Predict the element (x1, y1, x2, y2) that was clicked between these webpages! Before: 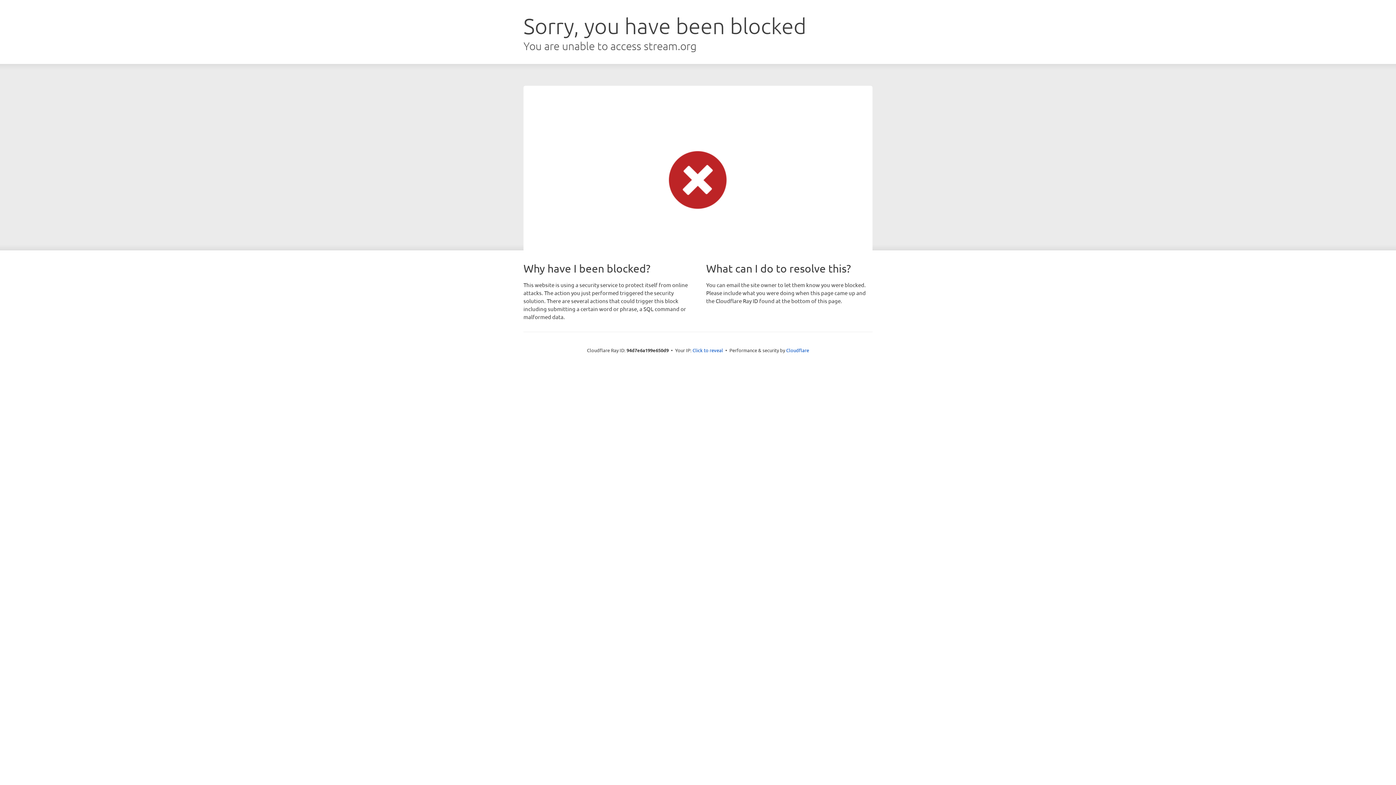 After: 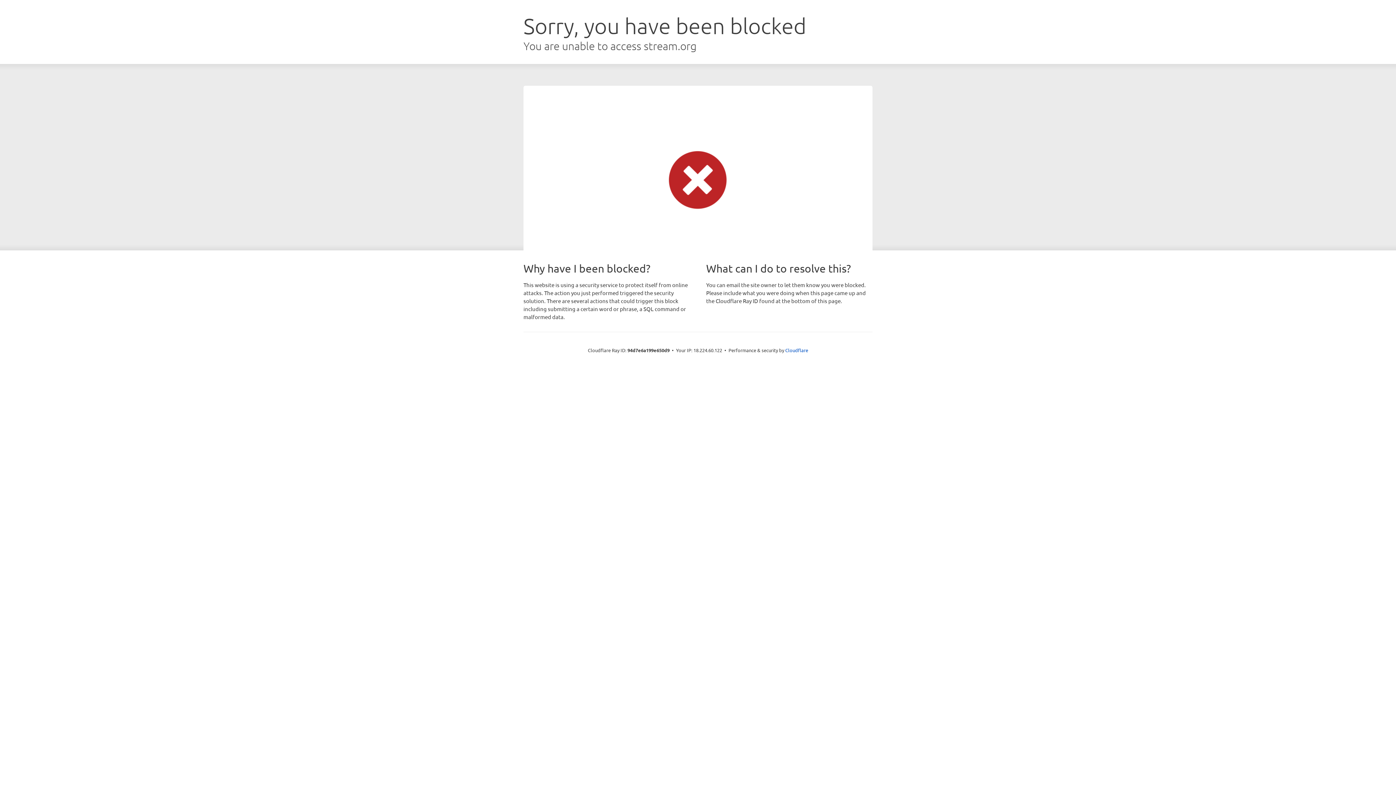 Action: label: Click to reveal bbox: (692, 346, 723, 353)